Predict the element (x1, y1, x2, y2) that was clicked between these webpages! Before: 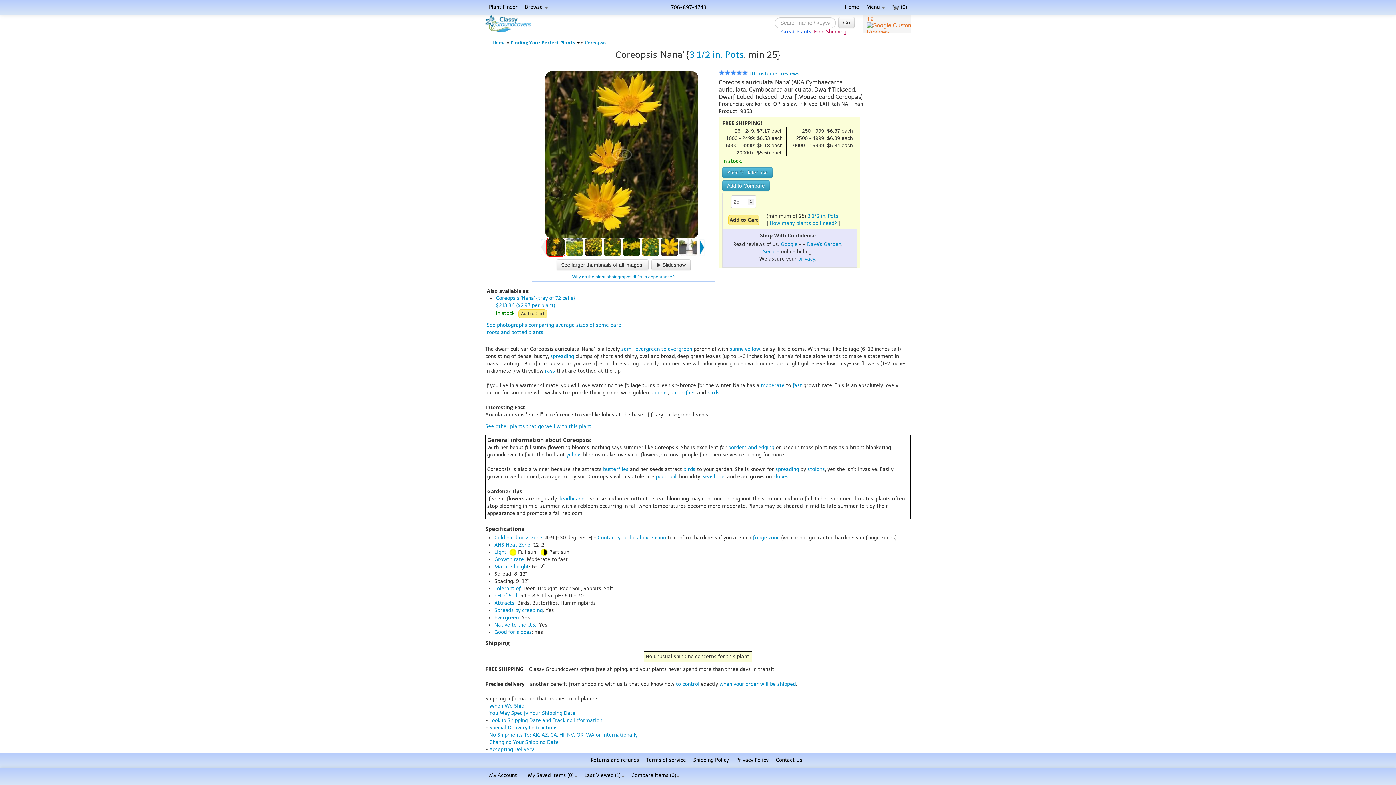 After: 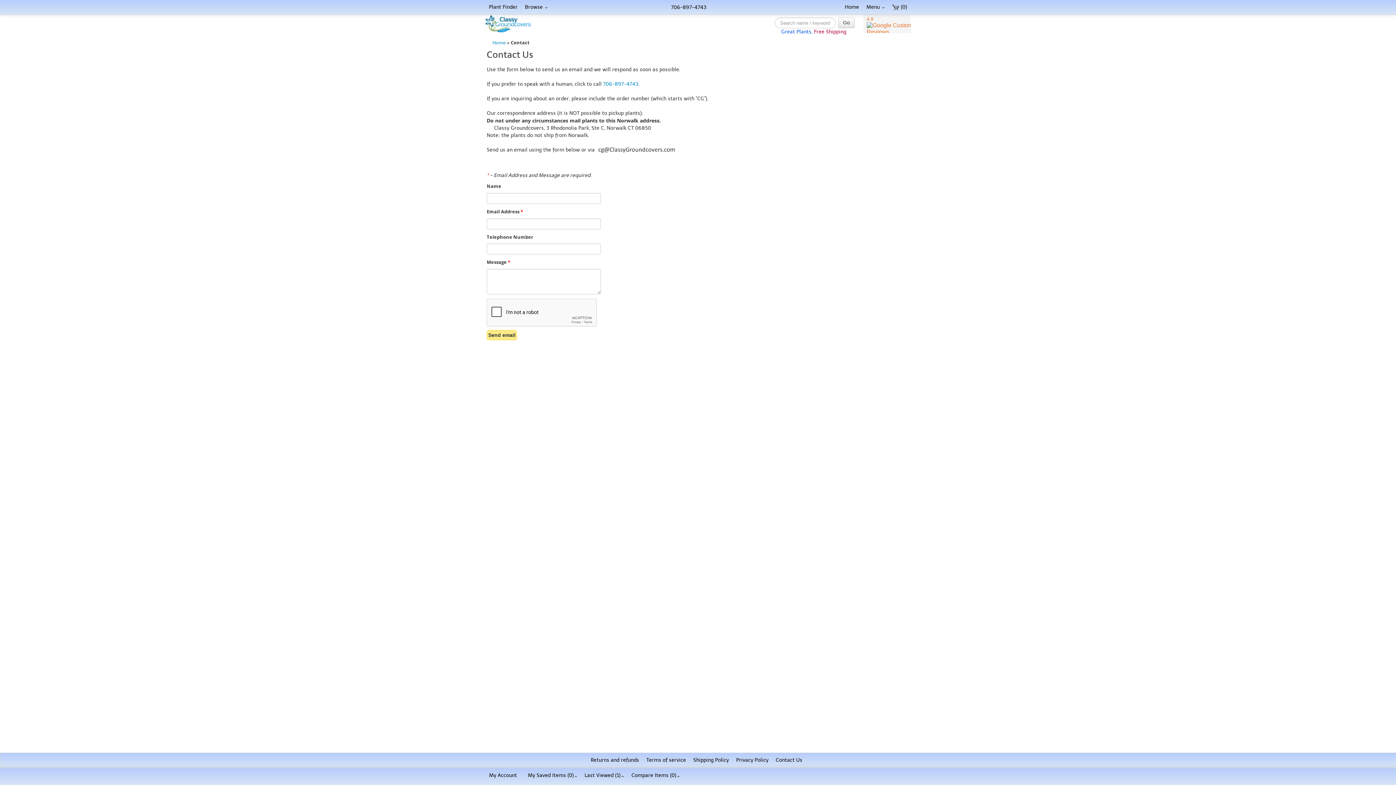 Action: bbox: (772, 755, 806, 766) label: Contact Us